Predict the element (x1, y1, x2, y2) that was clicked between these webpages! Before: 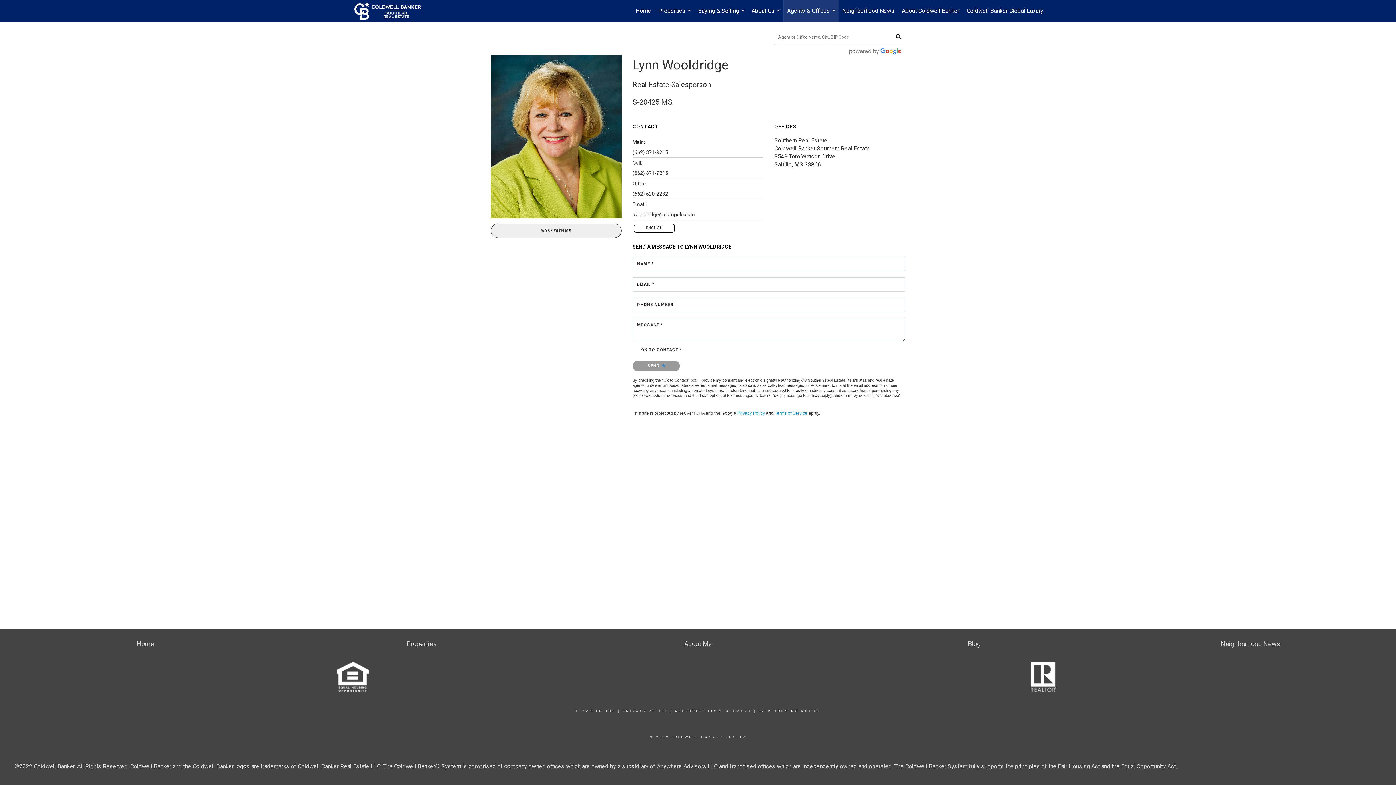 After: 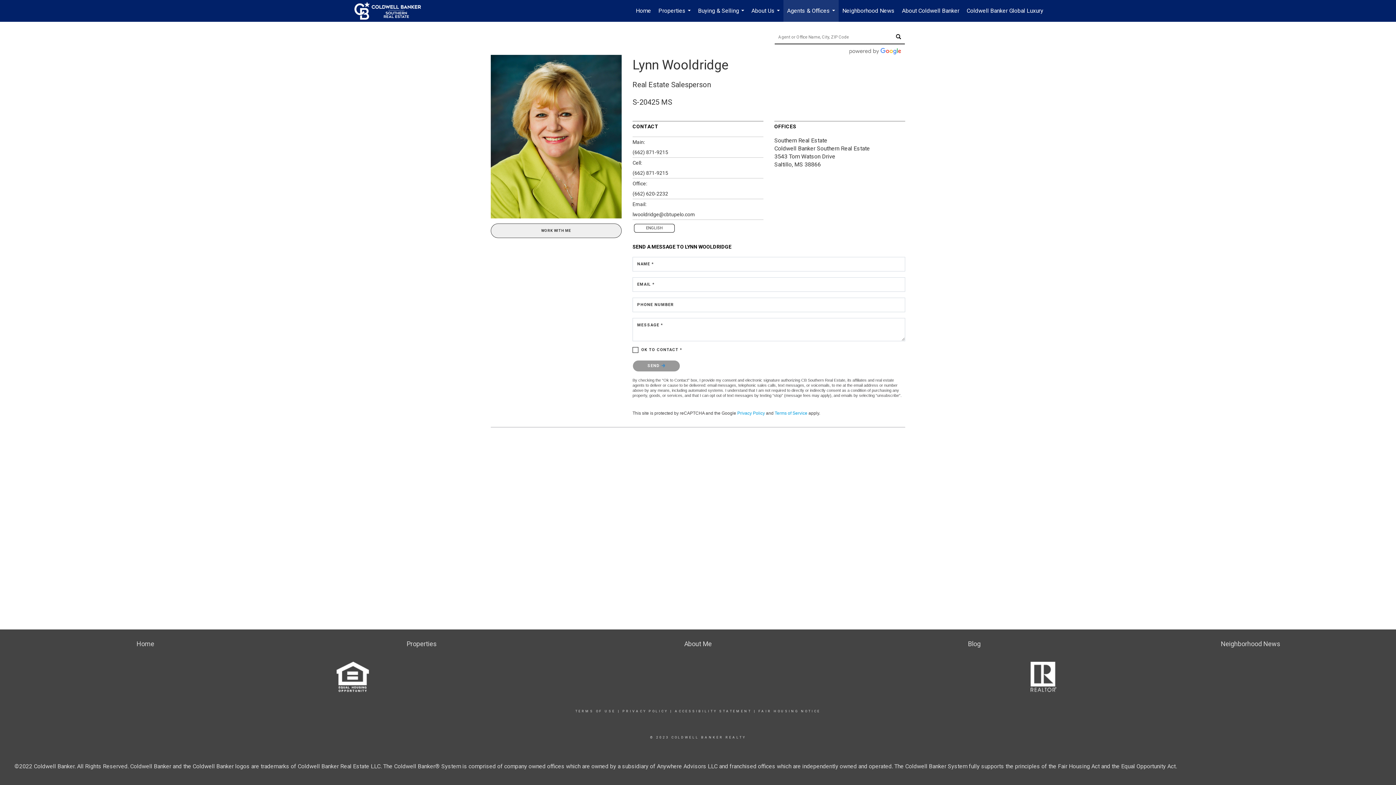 Action: bbox: (758, 709, 820, 713) label: FAIR HOUSING NOTICE